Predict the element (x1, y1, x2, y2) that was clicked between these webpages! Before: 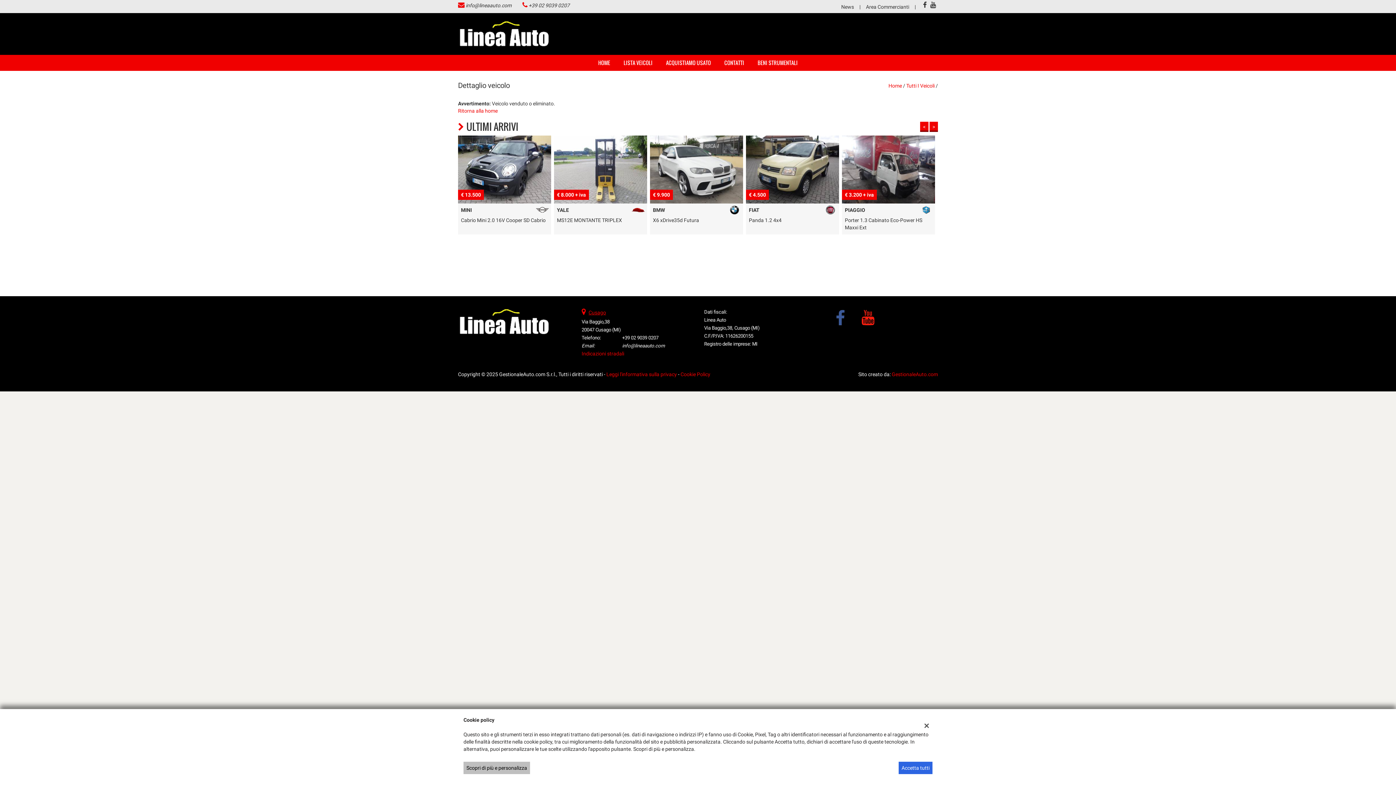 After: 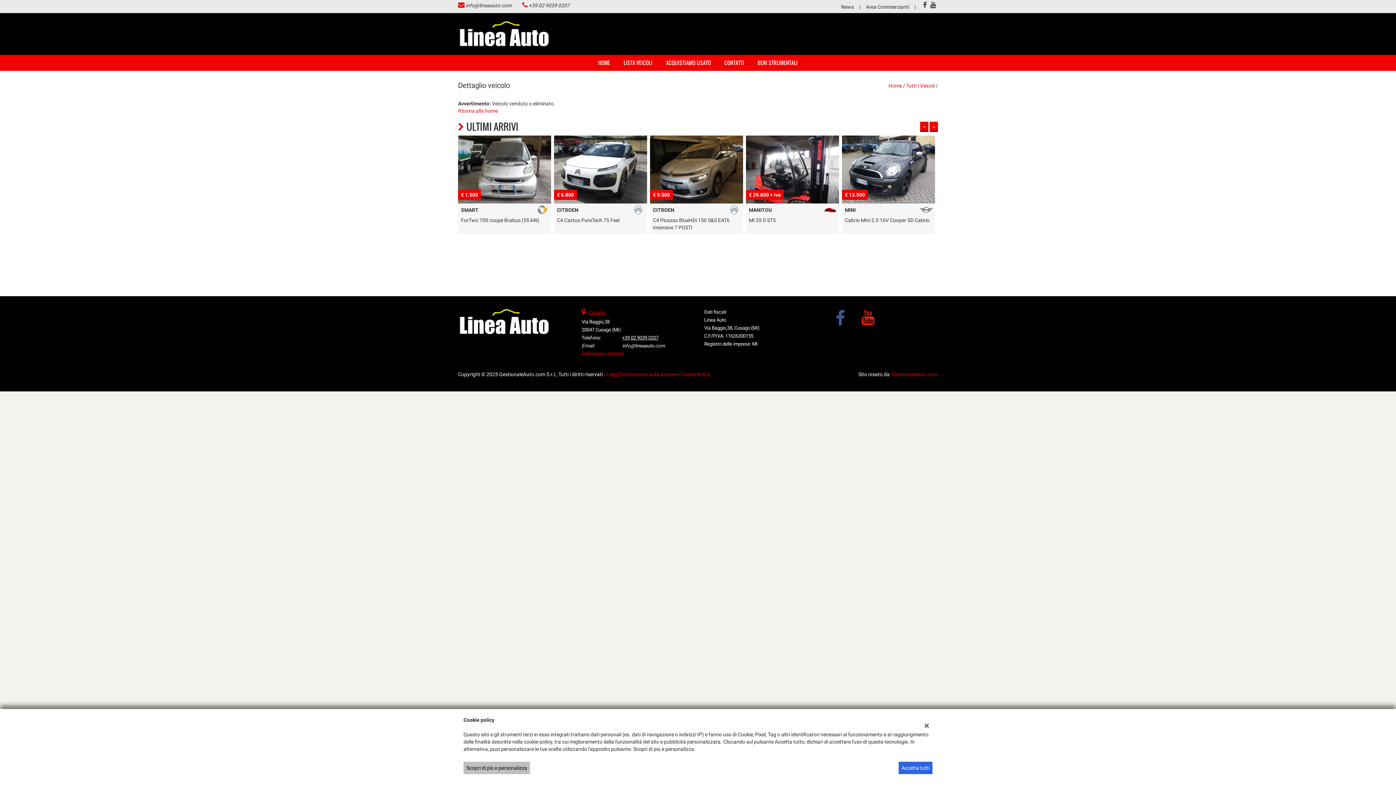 Action: bbox: (622, 335, 658, 340) label: +39 02 9039 0207